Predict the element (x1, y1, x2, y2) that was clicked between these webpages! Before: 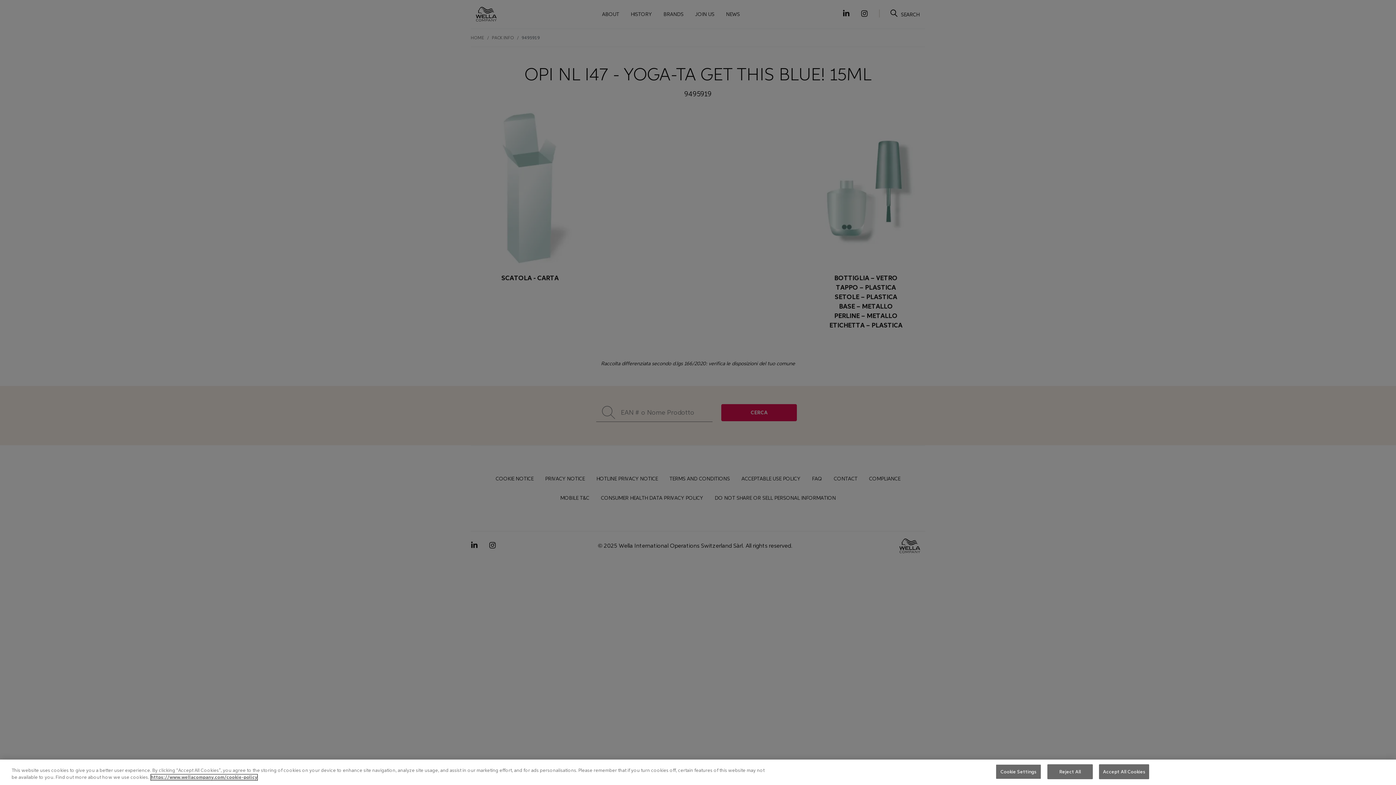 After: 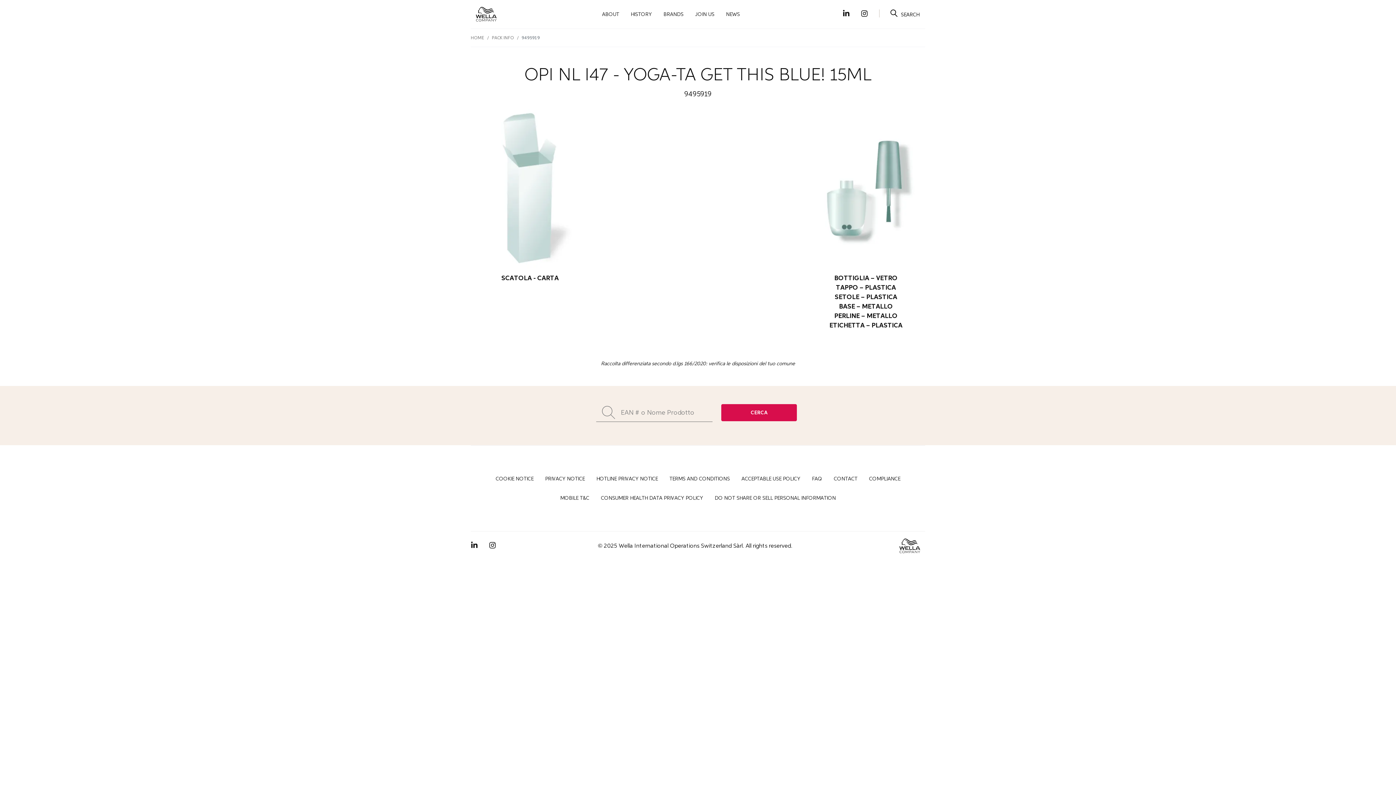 Action: label: Reject All bbox: (1047, 764, 1093, 779)